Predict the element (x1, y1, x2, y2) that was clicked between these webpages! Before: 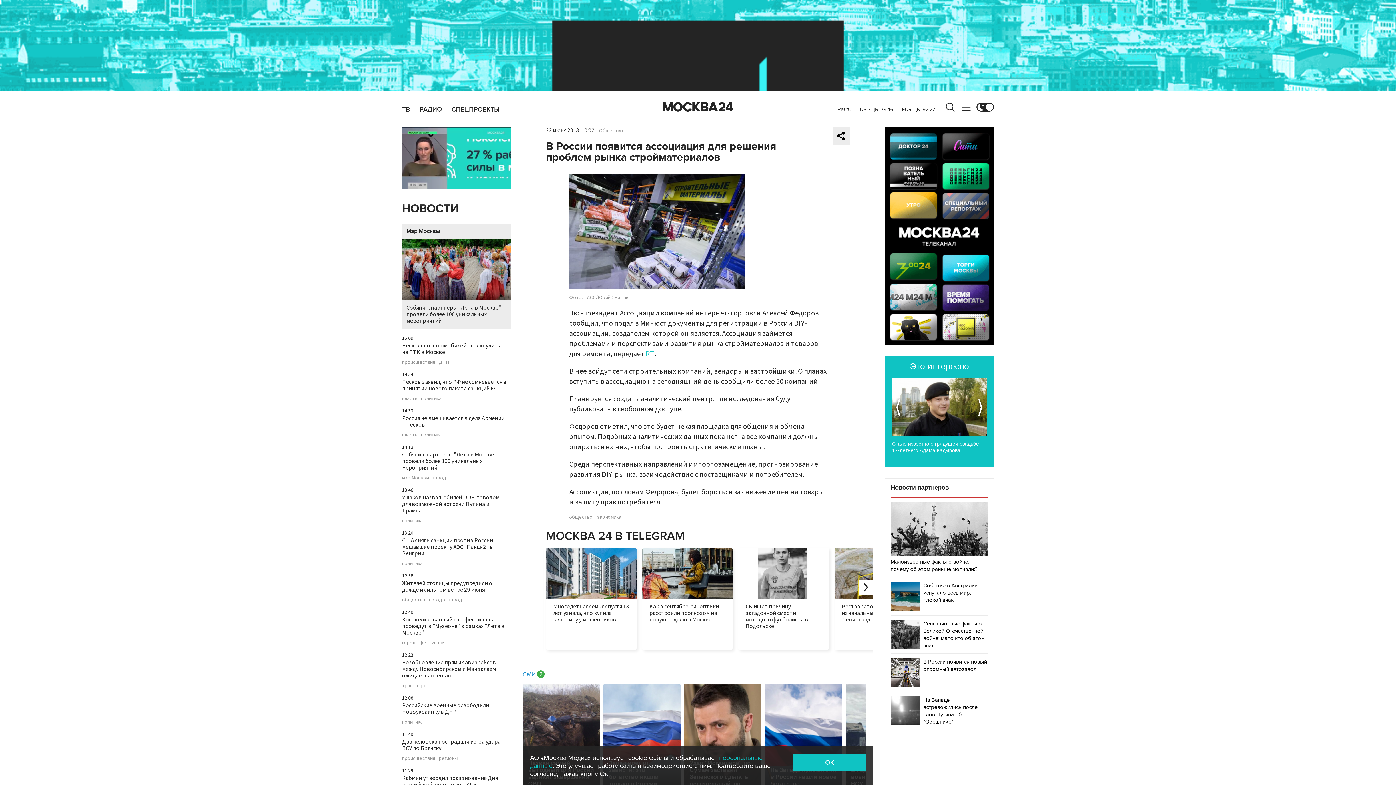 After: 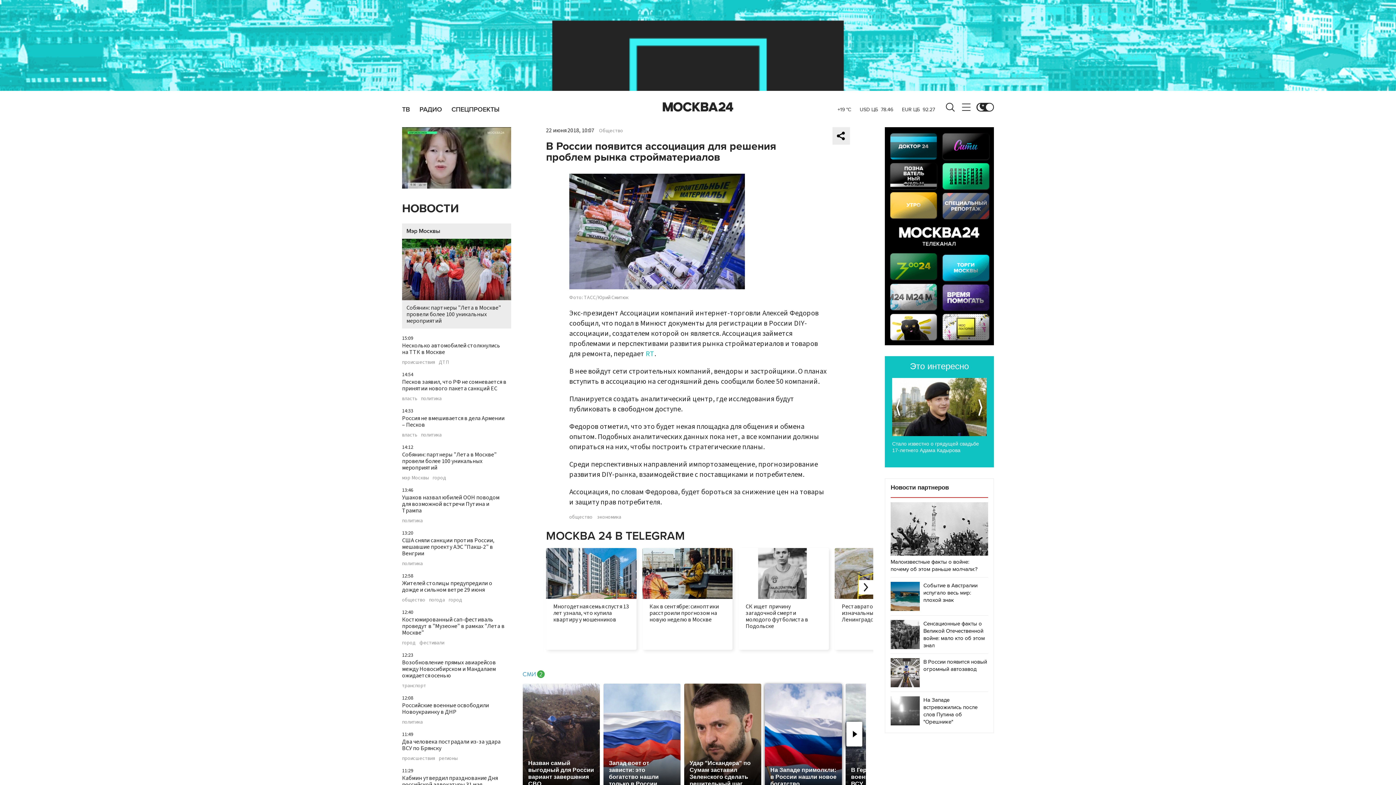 Action: bbox: (793, 754, 866, 771) label: OK